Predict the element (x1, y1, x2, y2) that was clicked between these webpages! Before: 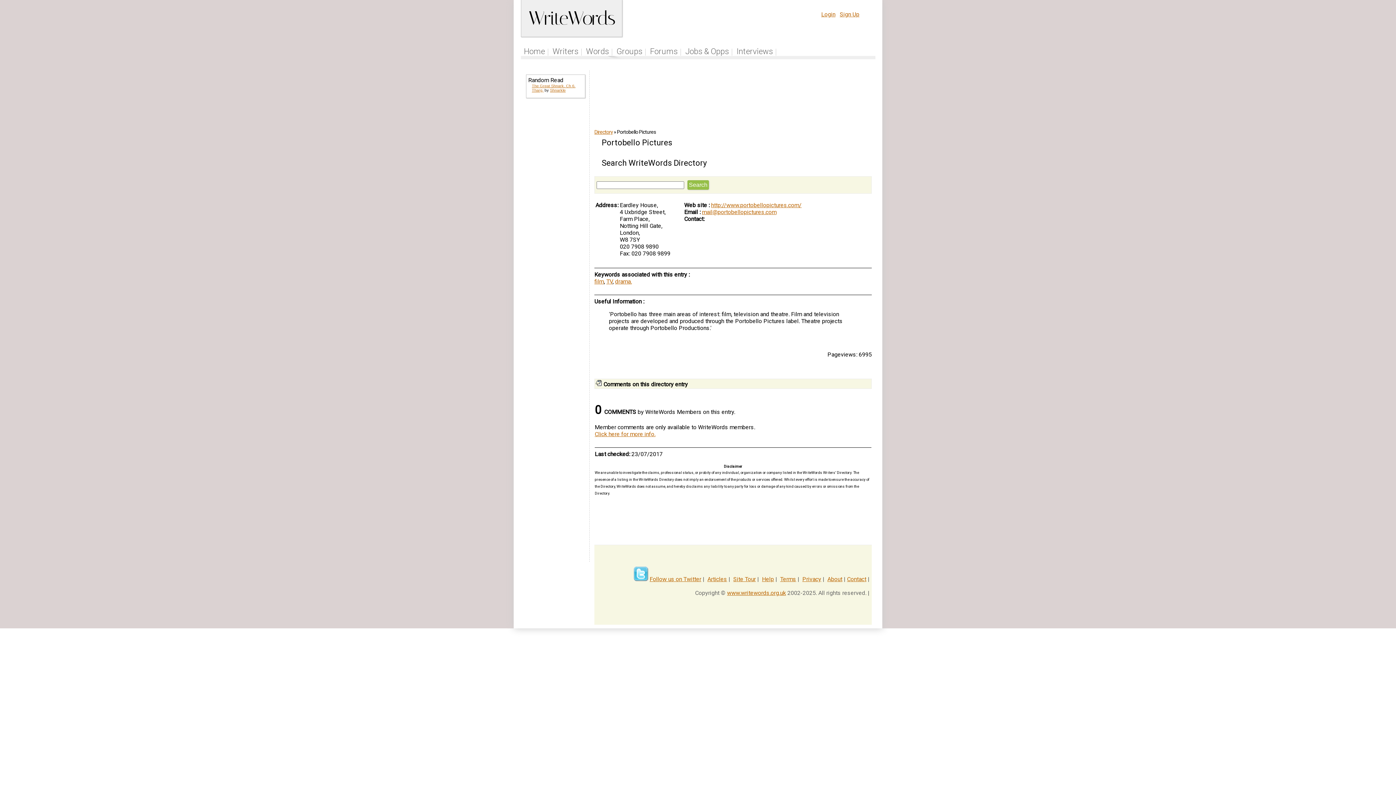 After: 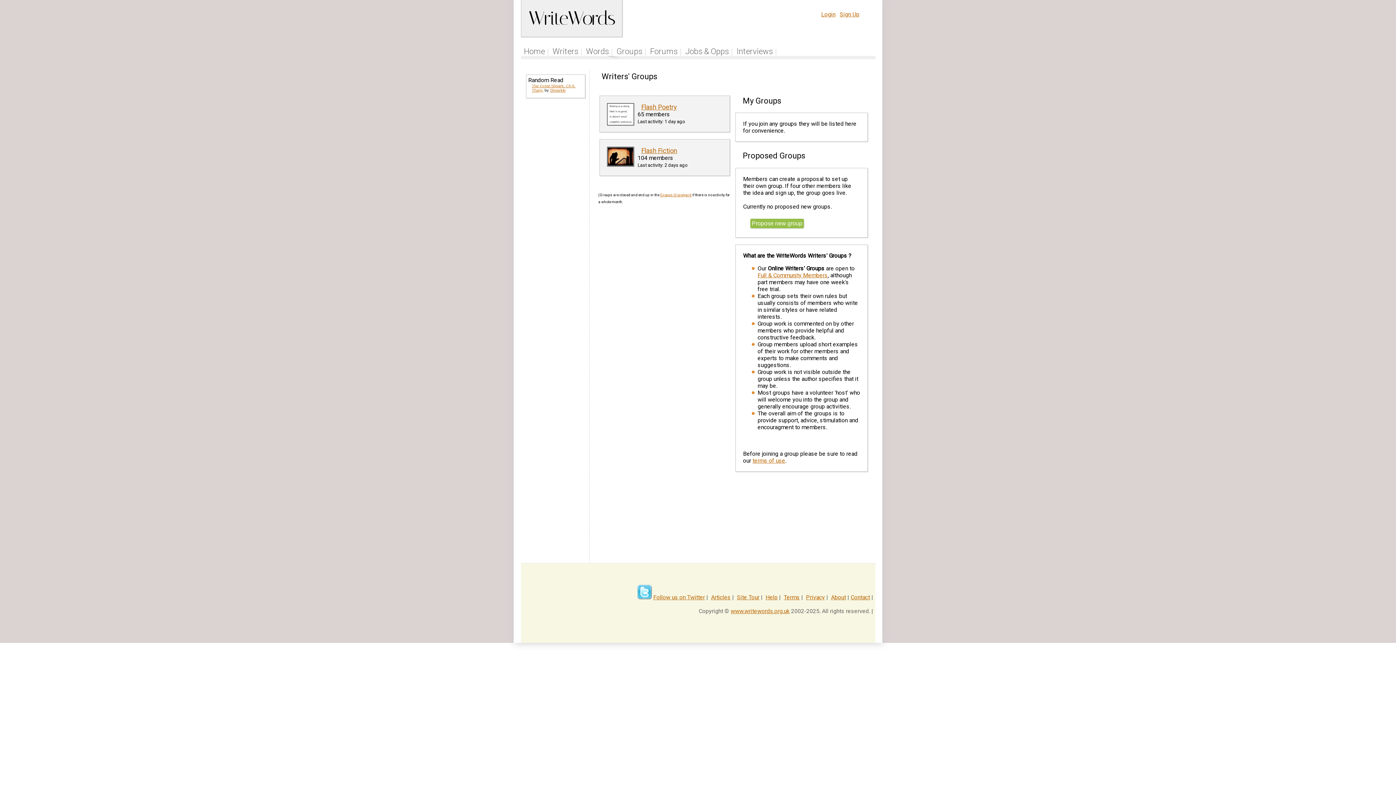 Action: label: Groups bbox: (616, 46, 642, 56)